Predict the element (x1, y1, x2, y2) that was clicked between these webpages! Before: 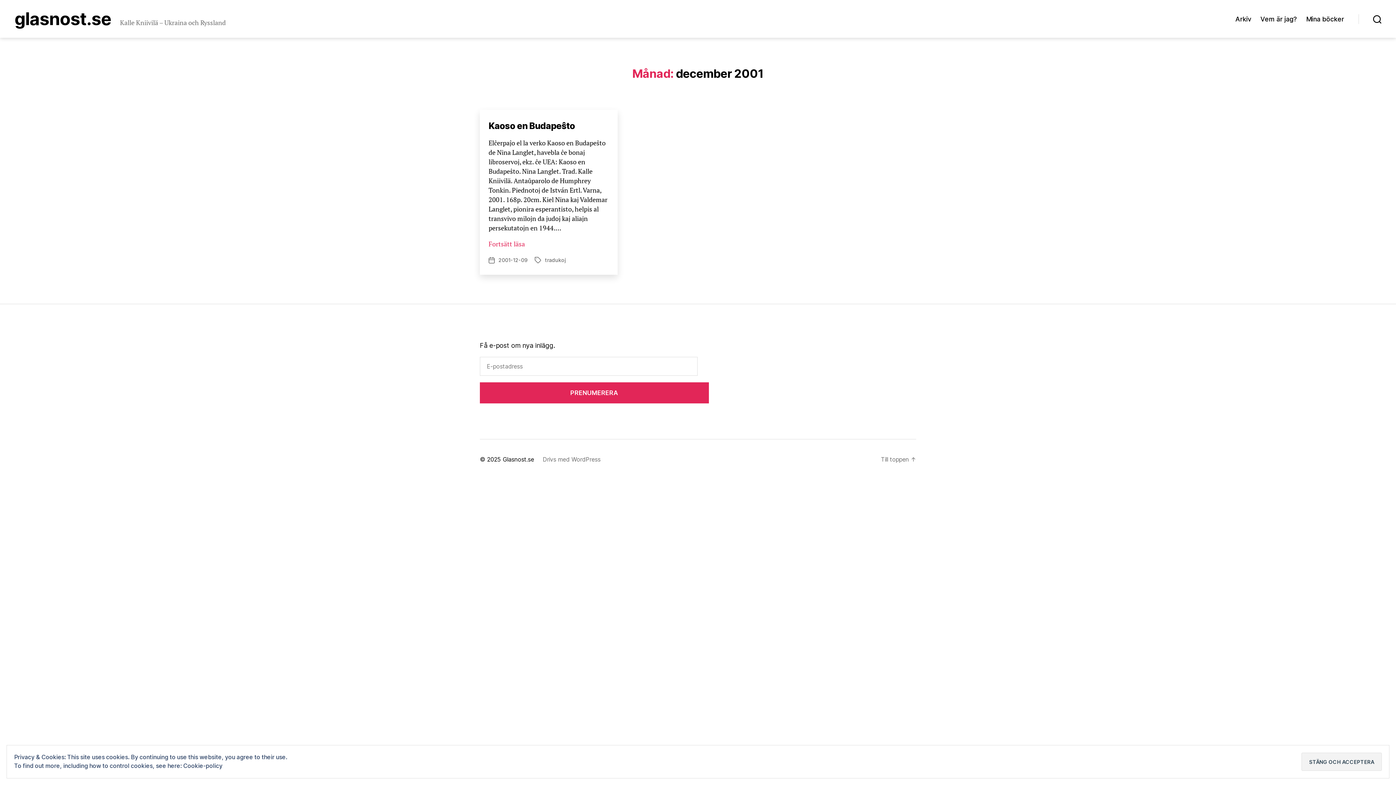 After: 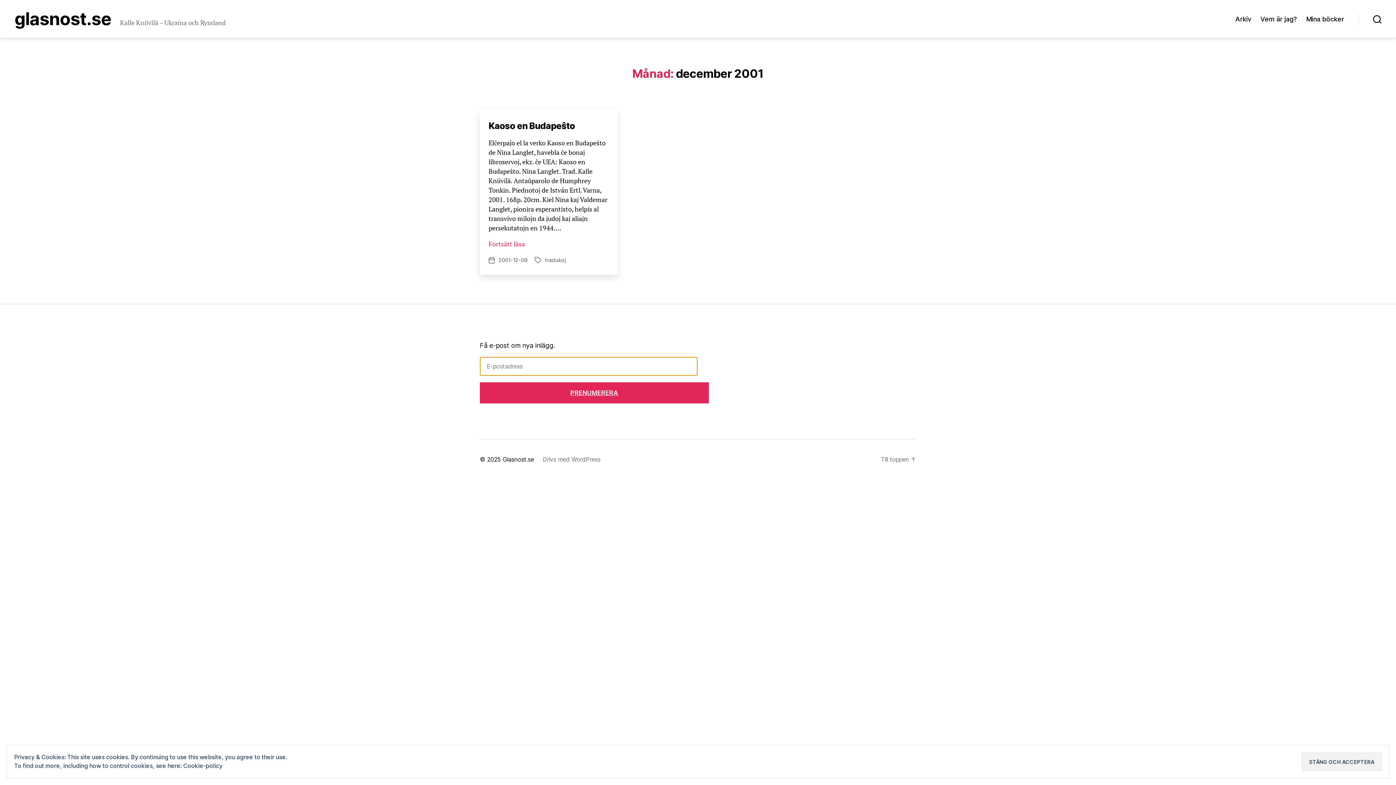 Action: label: PRENUMERERA bbox: (480, 382, 709, 403)